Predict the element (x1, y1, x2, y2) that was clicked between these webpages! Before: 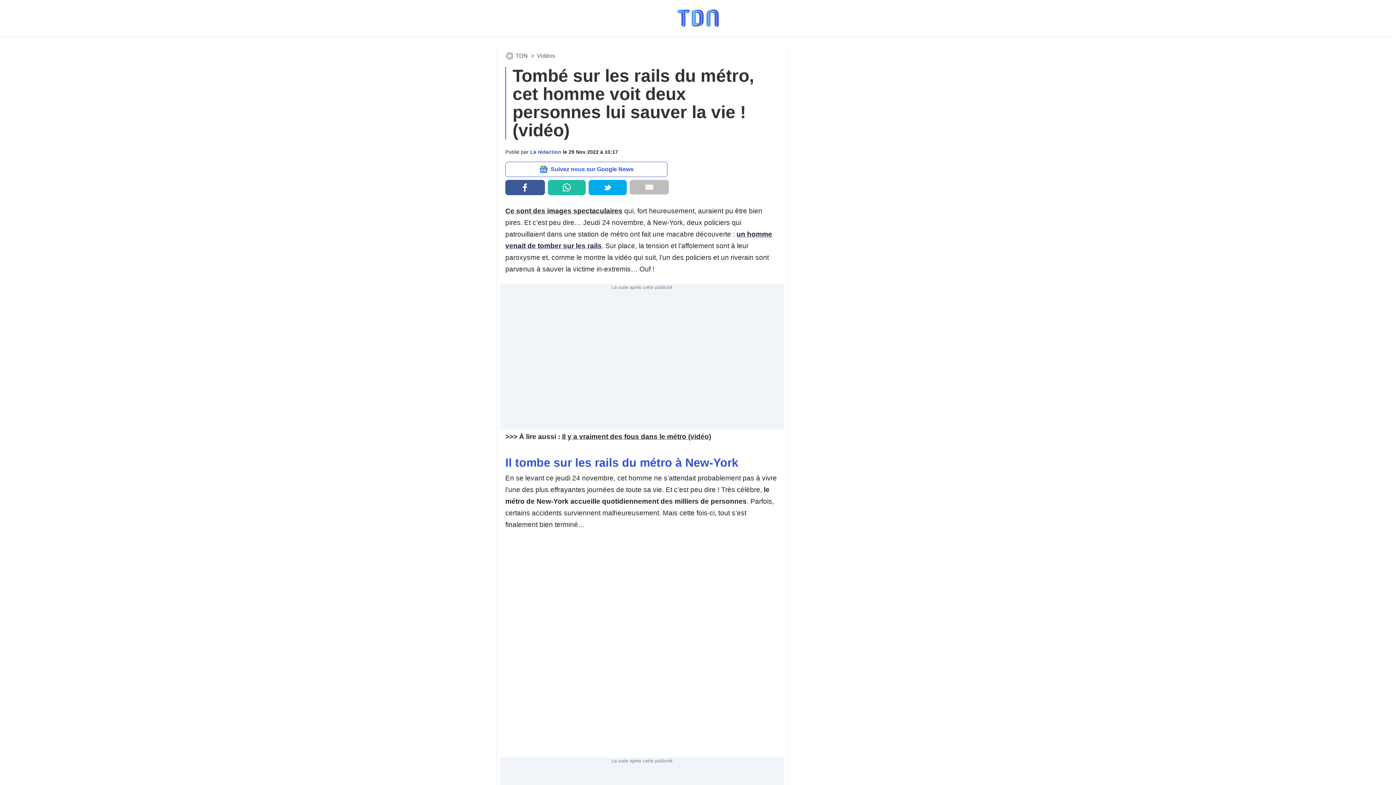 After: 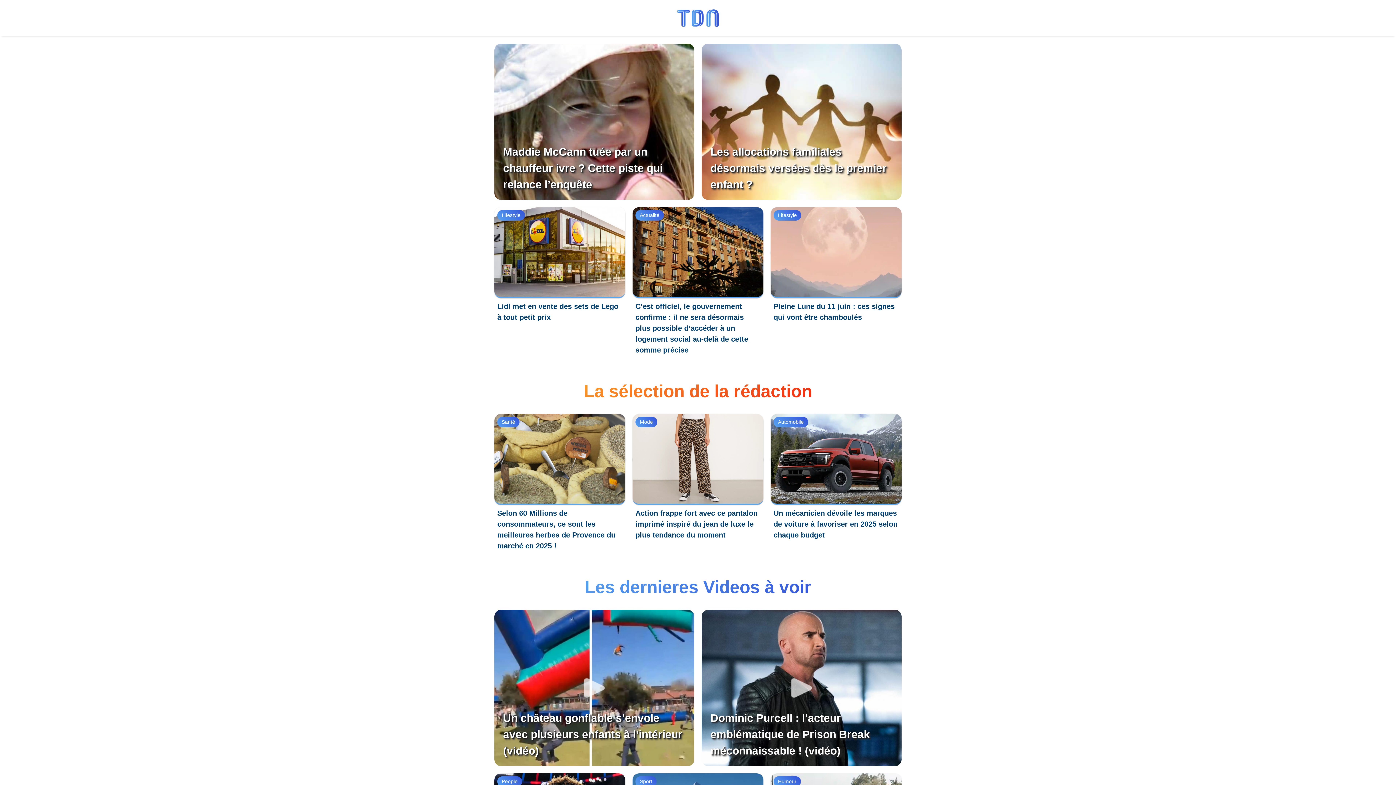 Action: label: TDN
> bbox: (505, 51, 534, 60)